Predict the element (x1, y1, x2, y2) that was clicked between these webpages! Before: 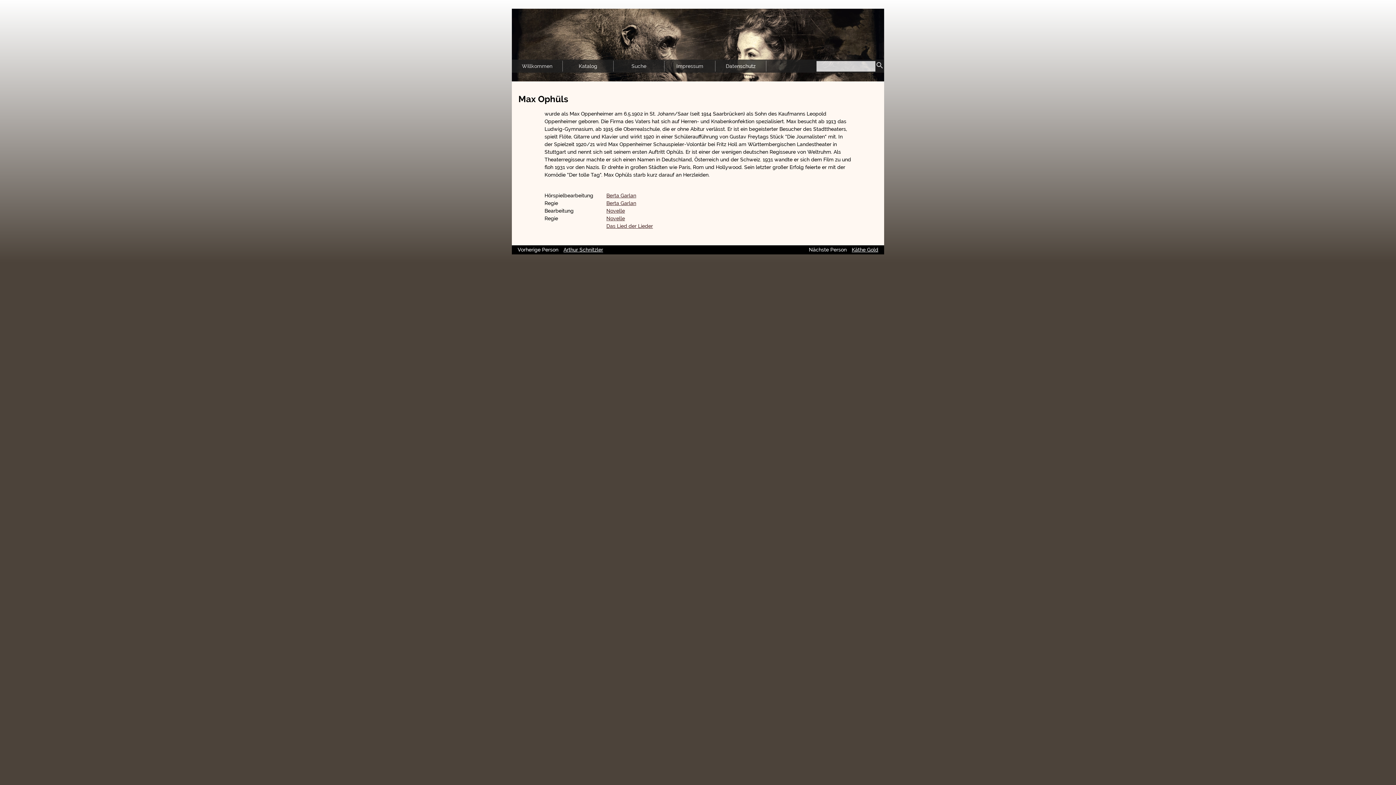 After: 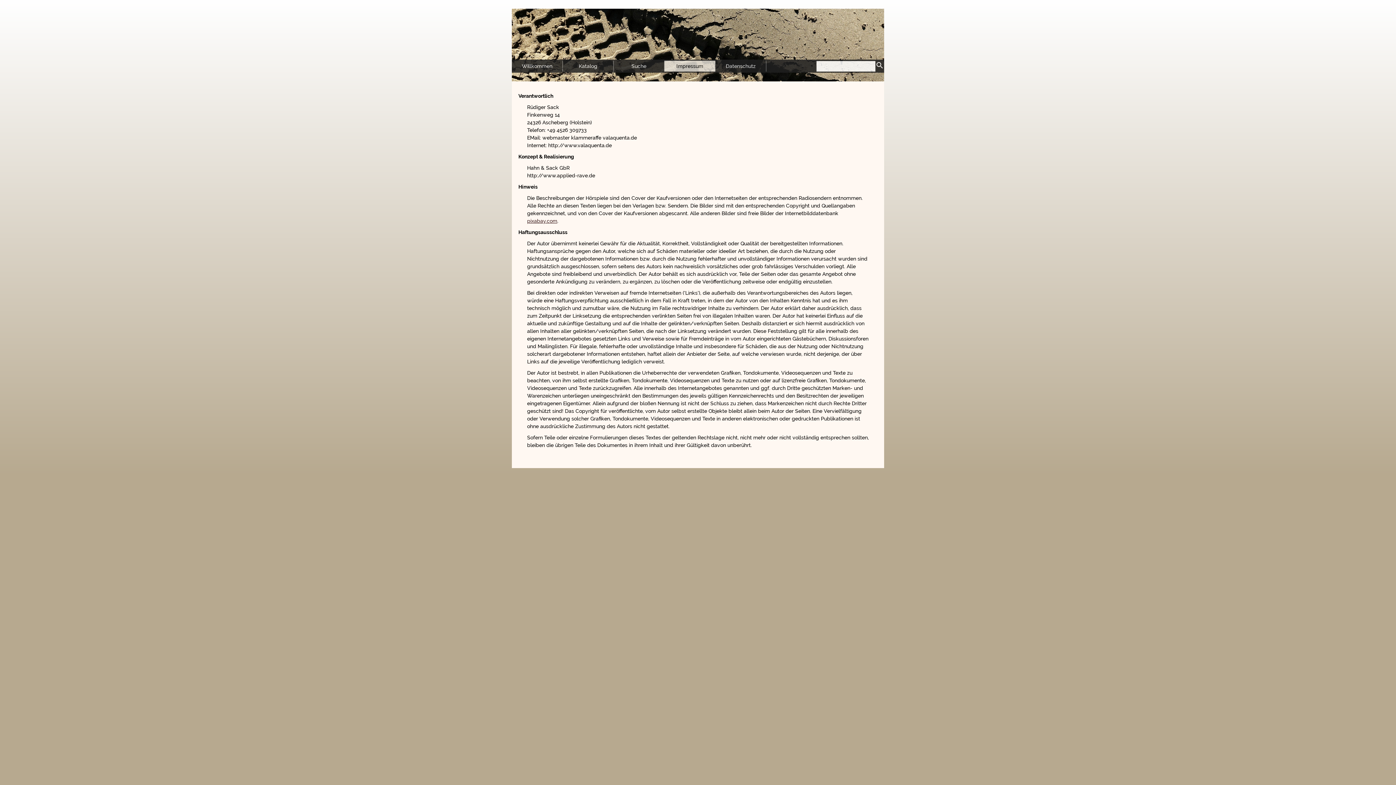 Action: bbox: (664, 60, 715, 71) label: Impressum